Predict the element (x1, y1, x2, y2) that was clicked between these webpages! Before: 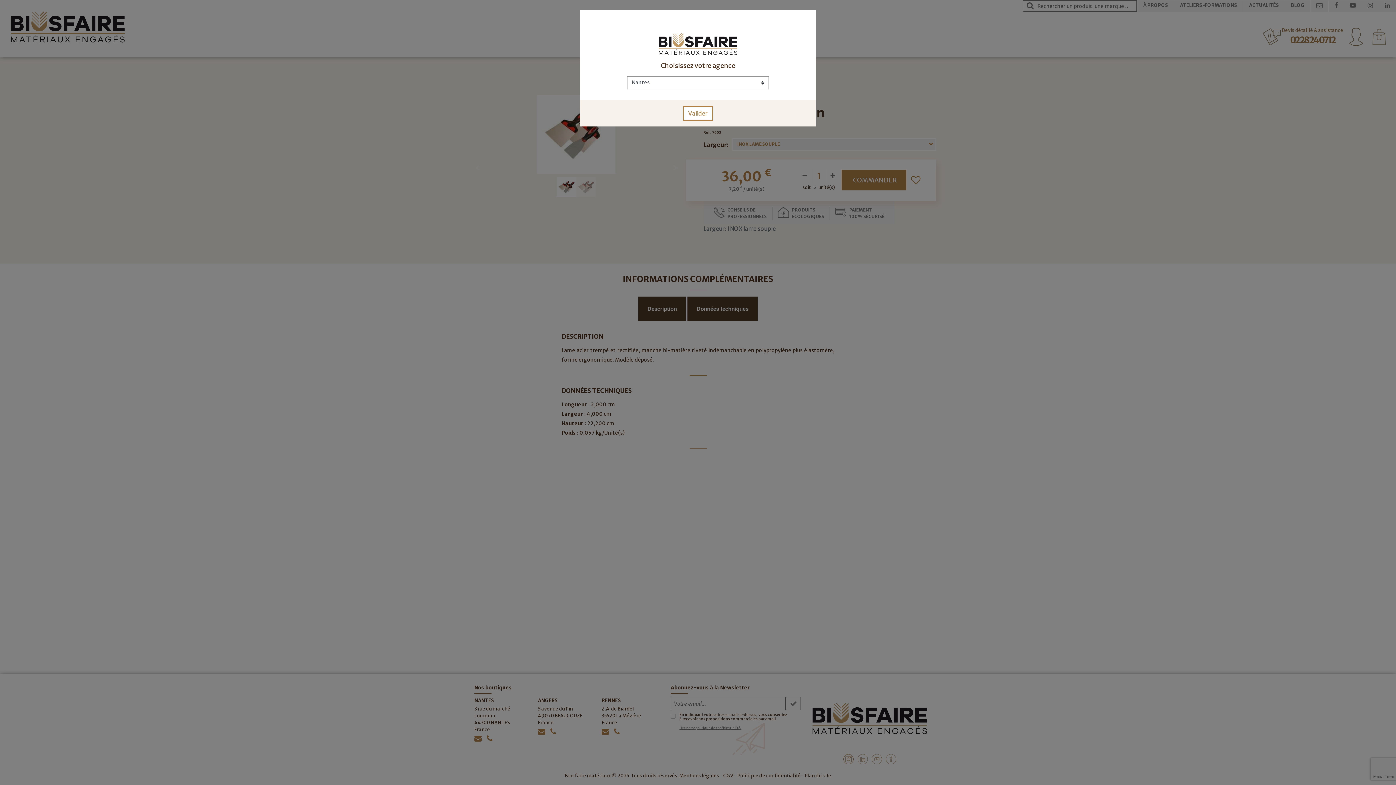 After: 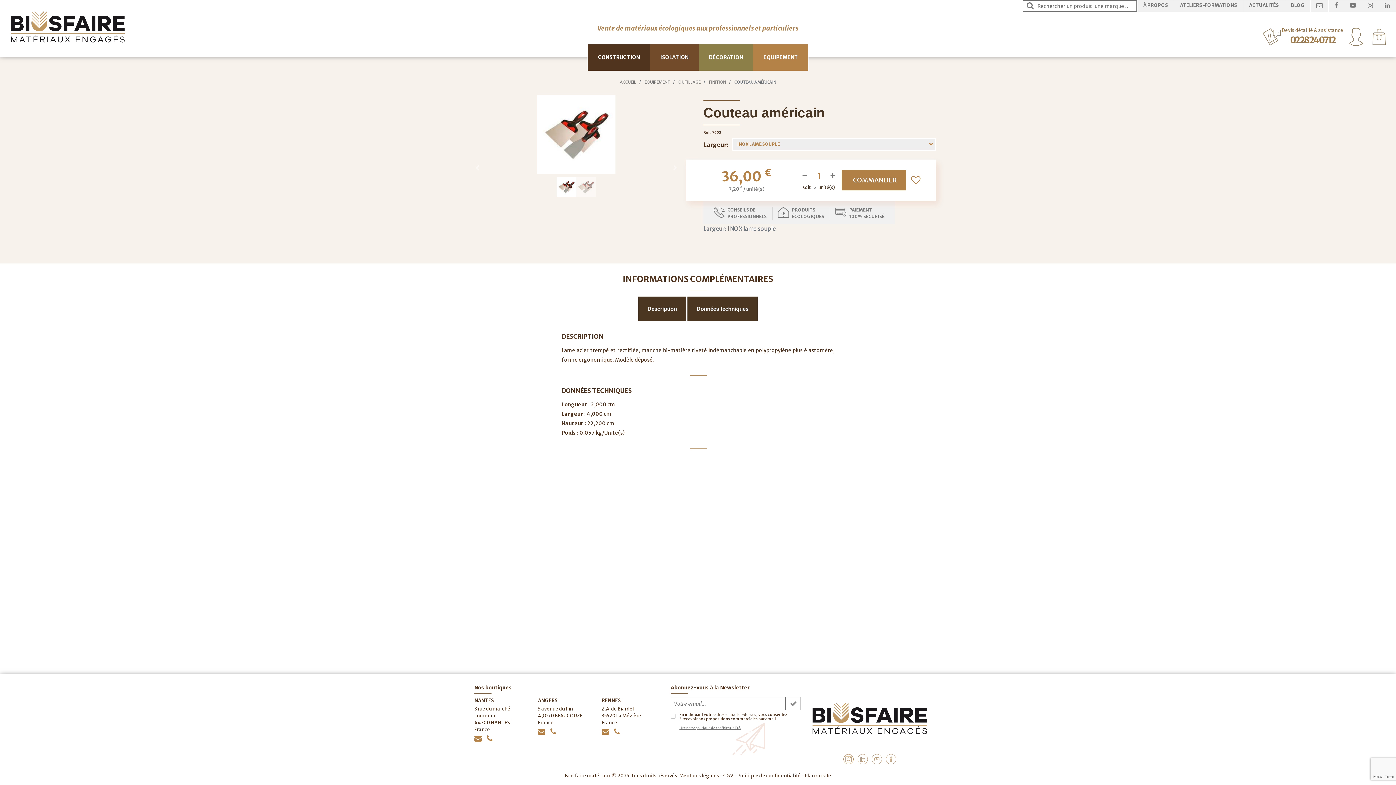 Action: label: Valider bbox: (683, 106, 713, 120)